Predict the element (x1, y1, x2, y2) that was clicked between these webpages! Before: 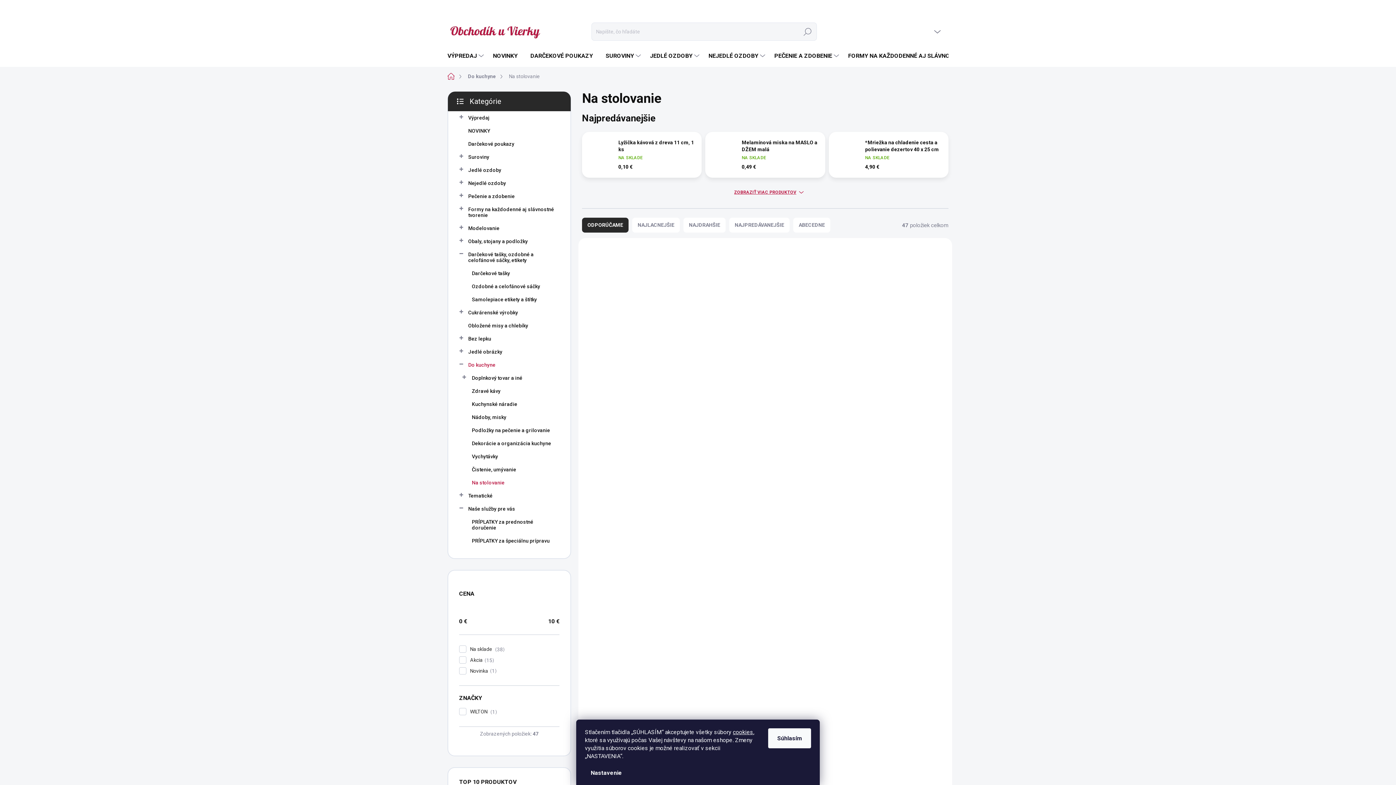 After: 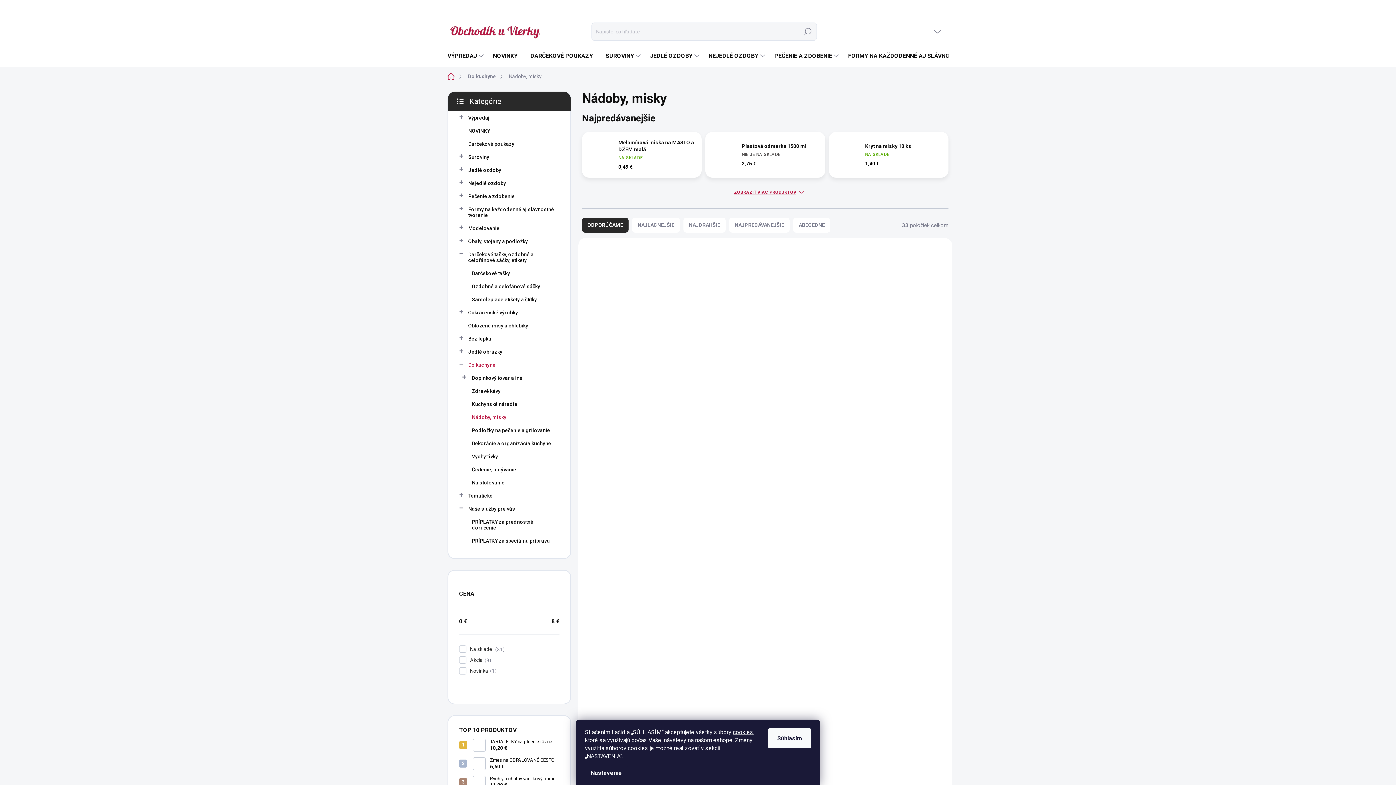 Action: label: Nádoby, misky bbox: (459, 410, 559, 424)